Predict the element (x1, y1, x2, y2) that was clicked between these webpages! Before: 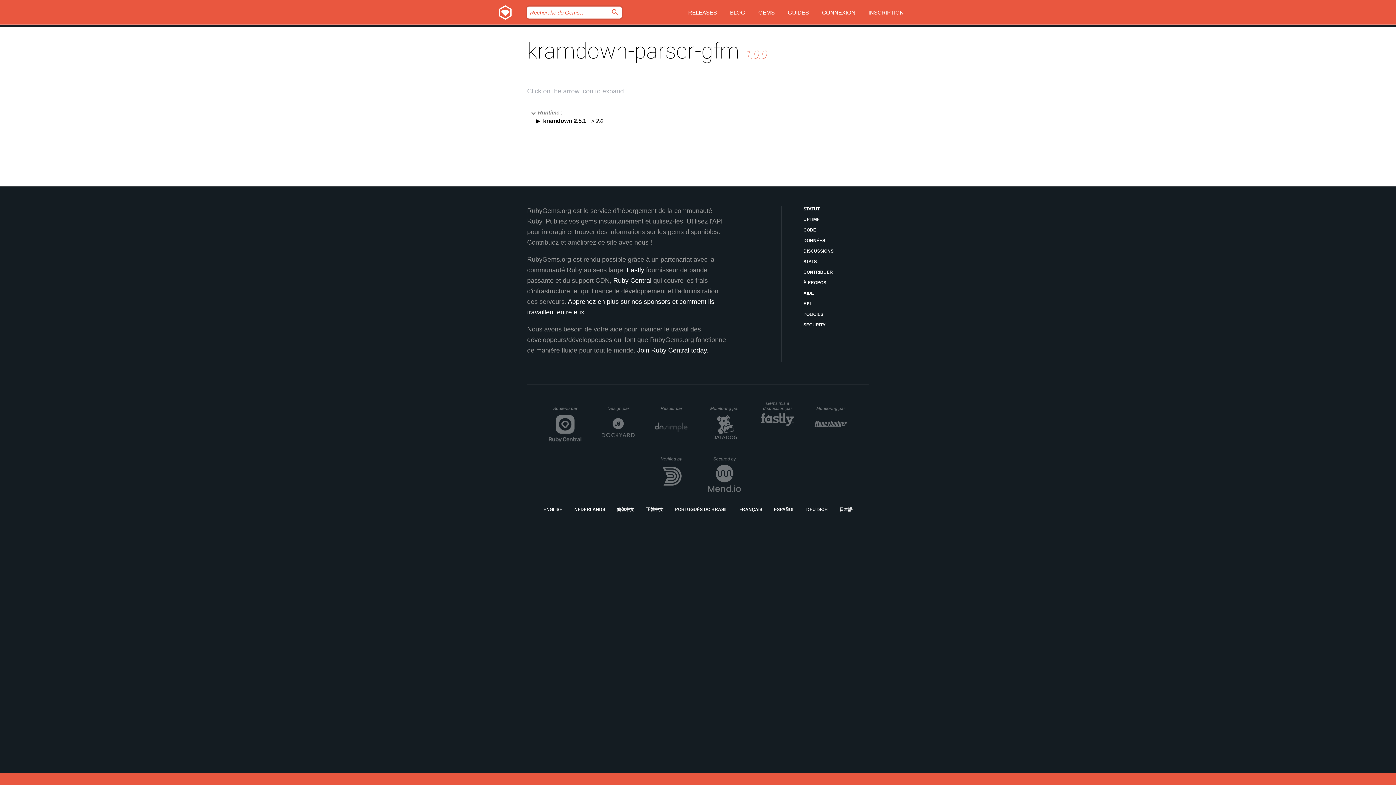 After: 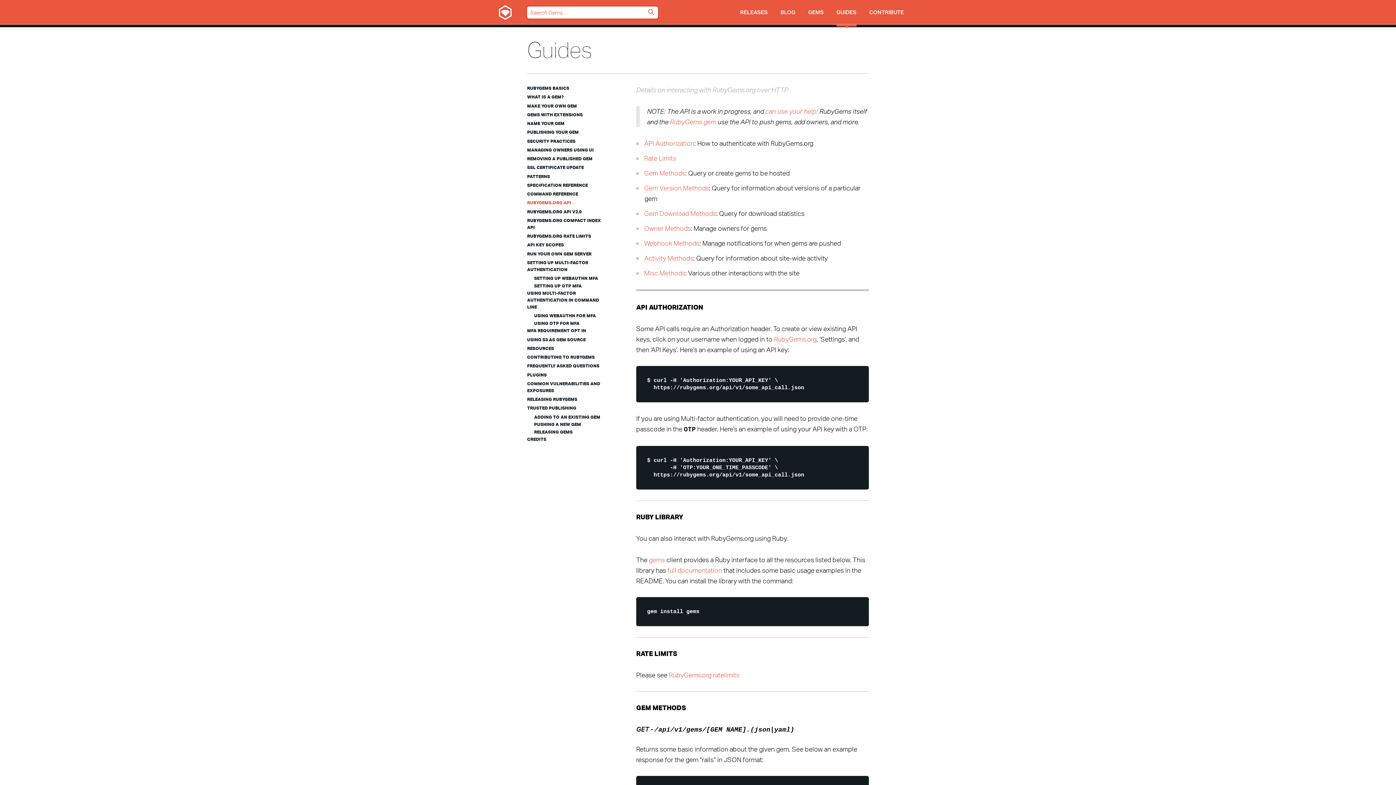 Action: bbox: (803, 300, 869, 307) label: API